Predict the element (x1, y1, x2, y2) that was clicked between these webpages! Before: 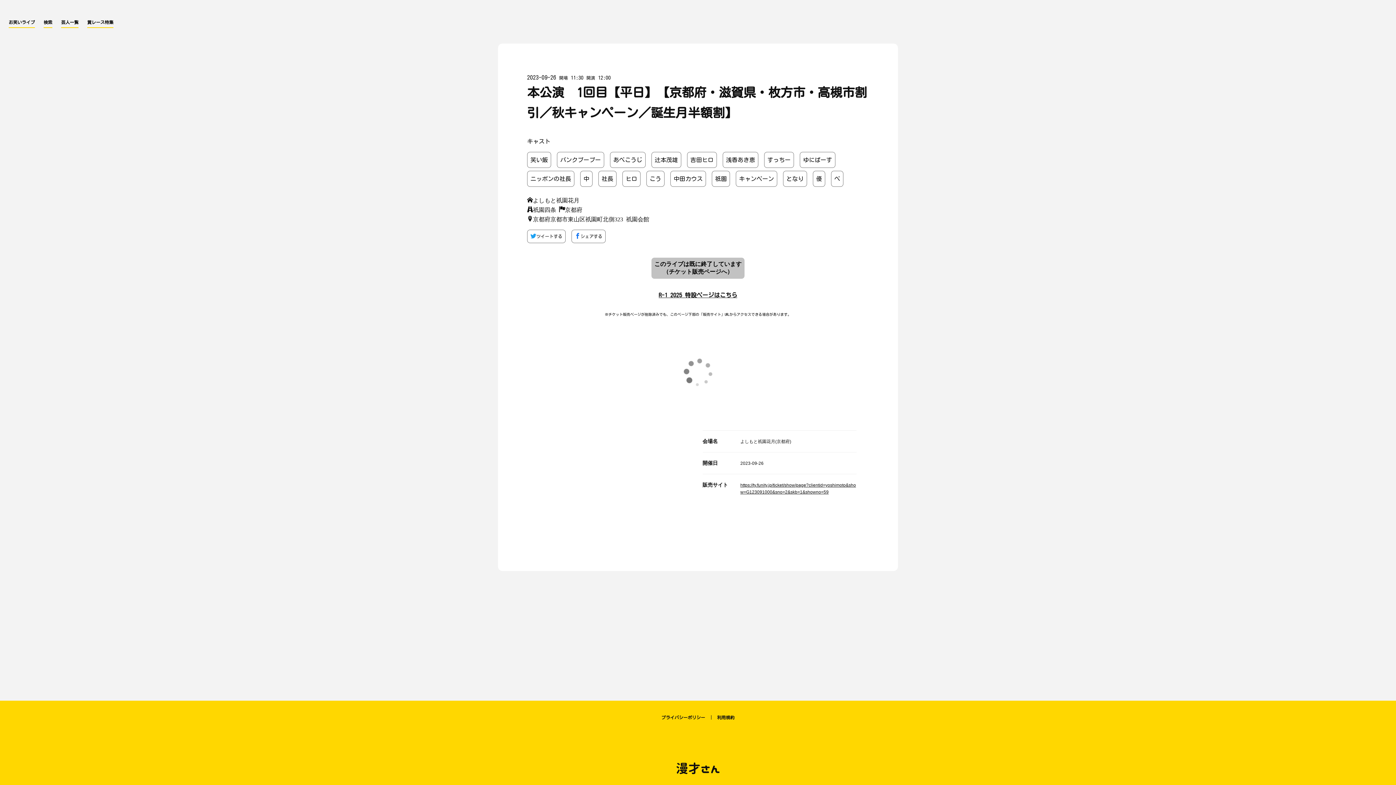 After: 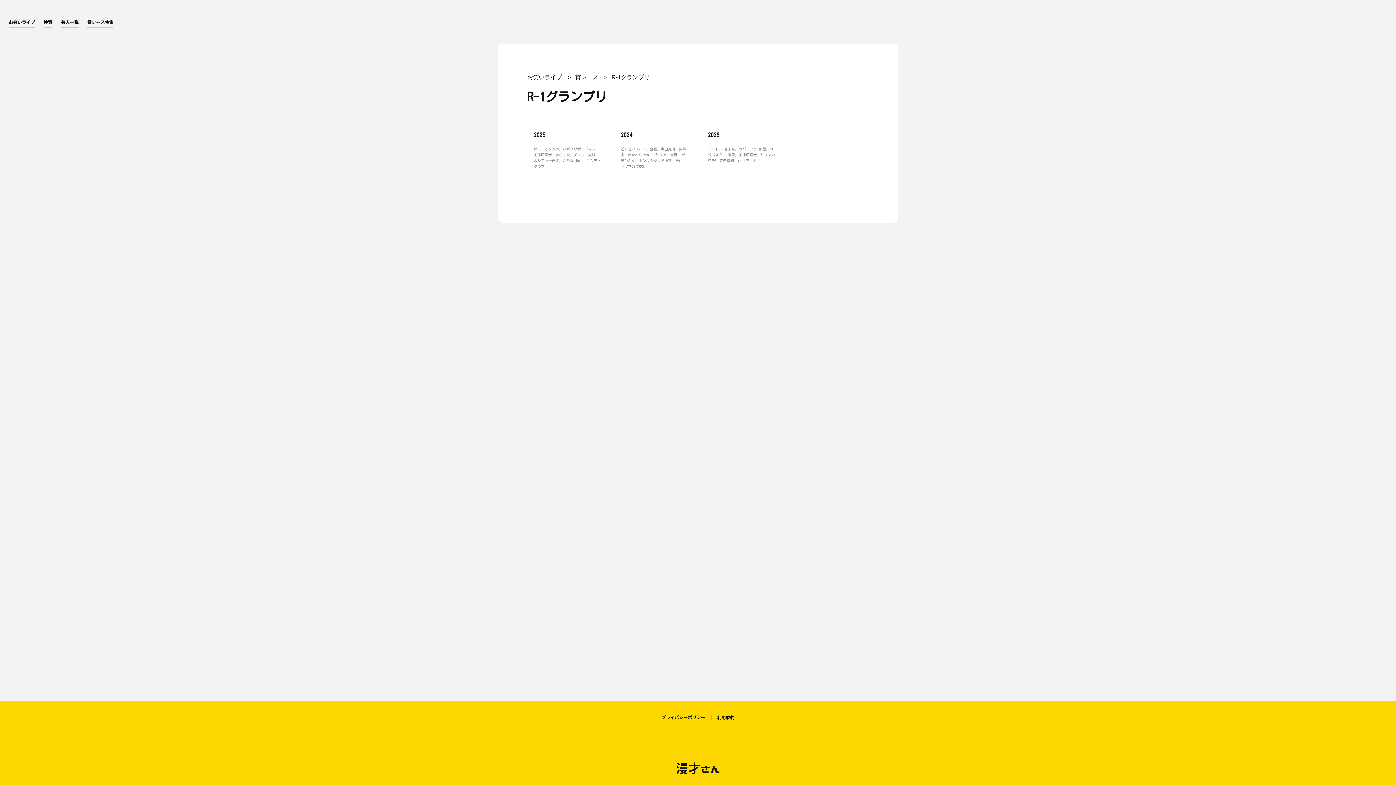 Action: bbox: (658, 292, 737, 298) label: R-1 2025 特設ページはこちら